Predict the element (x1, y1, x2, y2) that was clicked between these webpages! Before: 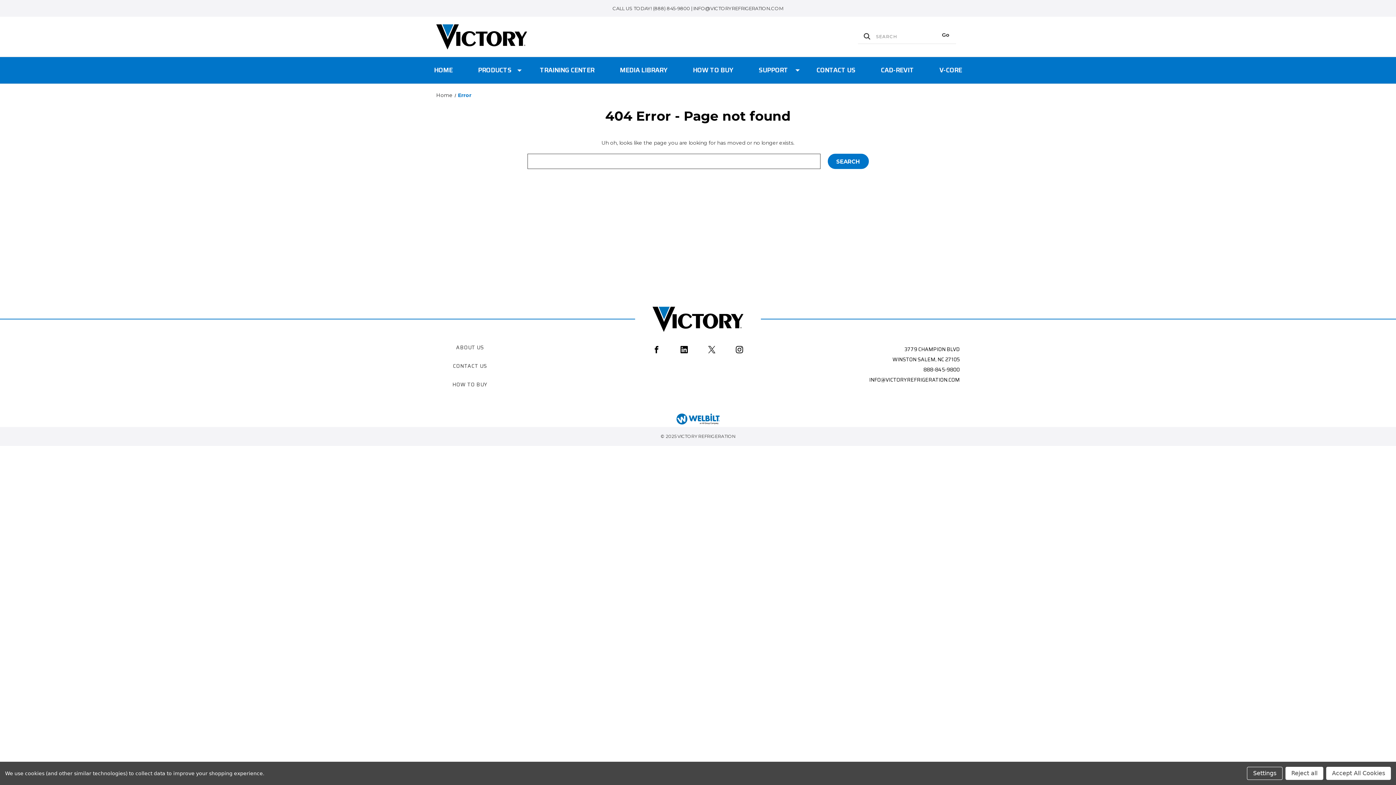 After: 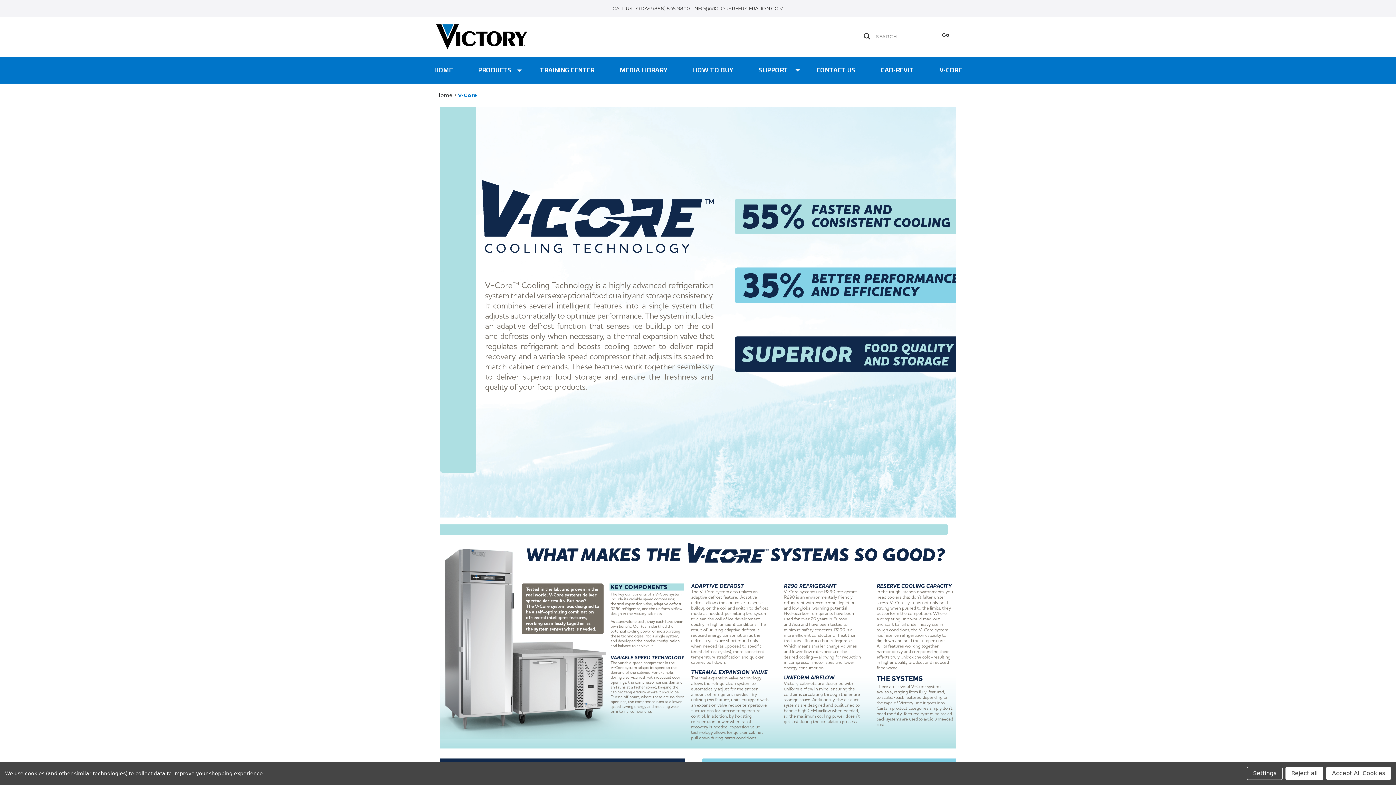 Action: bbox: (926, 57, 974, 83) label: V-CORE